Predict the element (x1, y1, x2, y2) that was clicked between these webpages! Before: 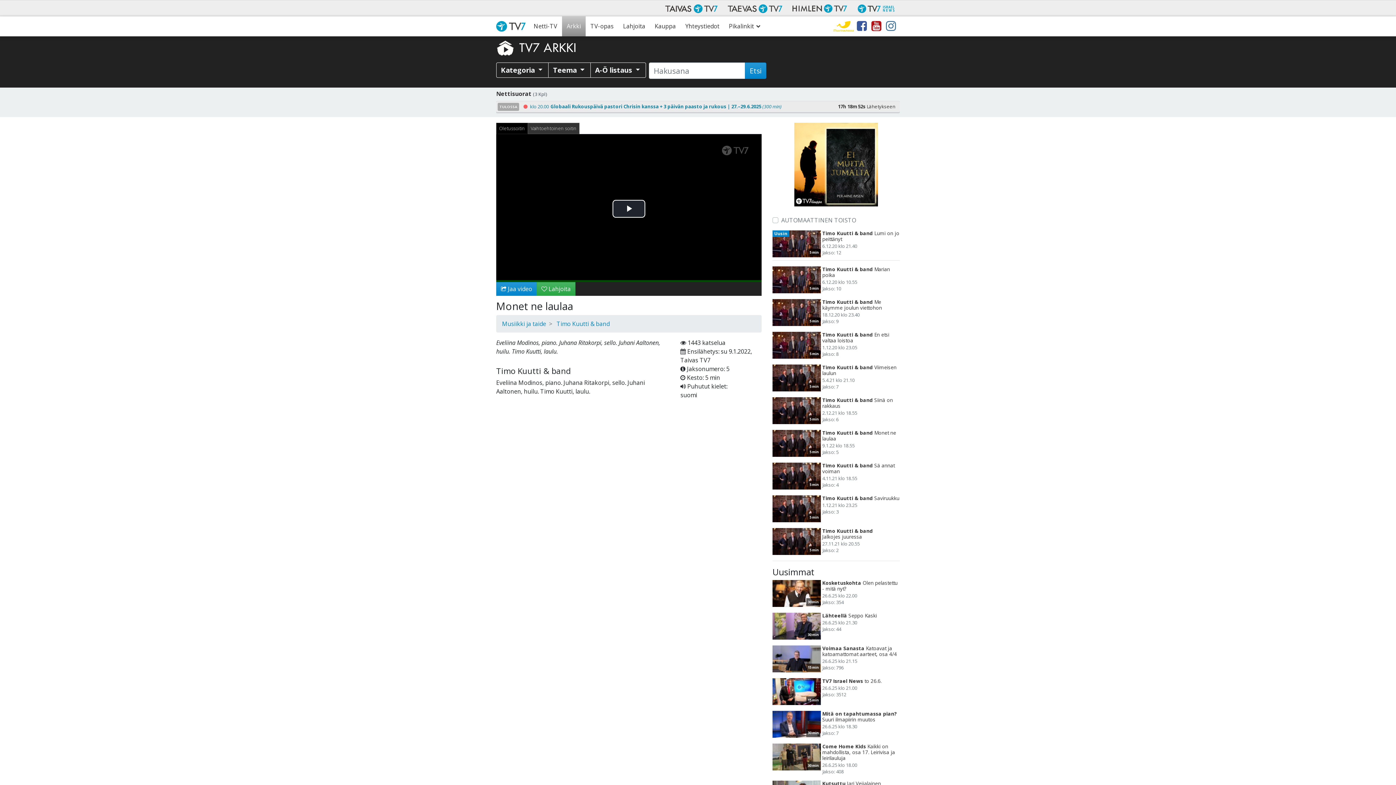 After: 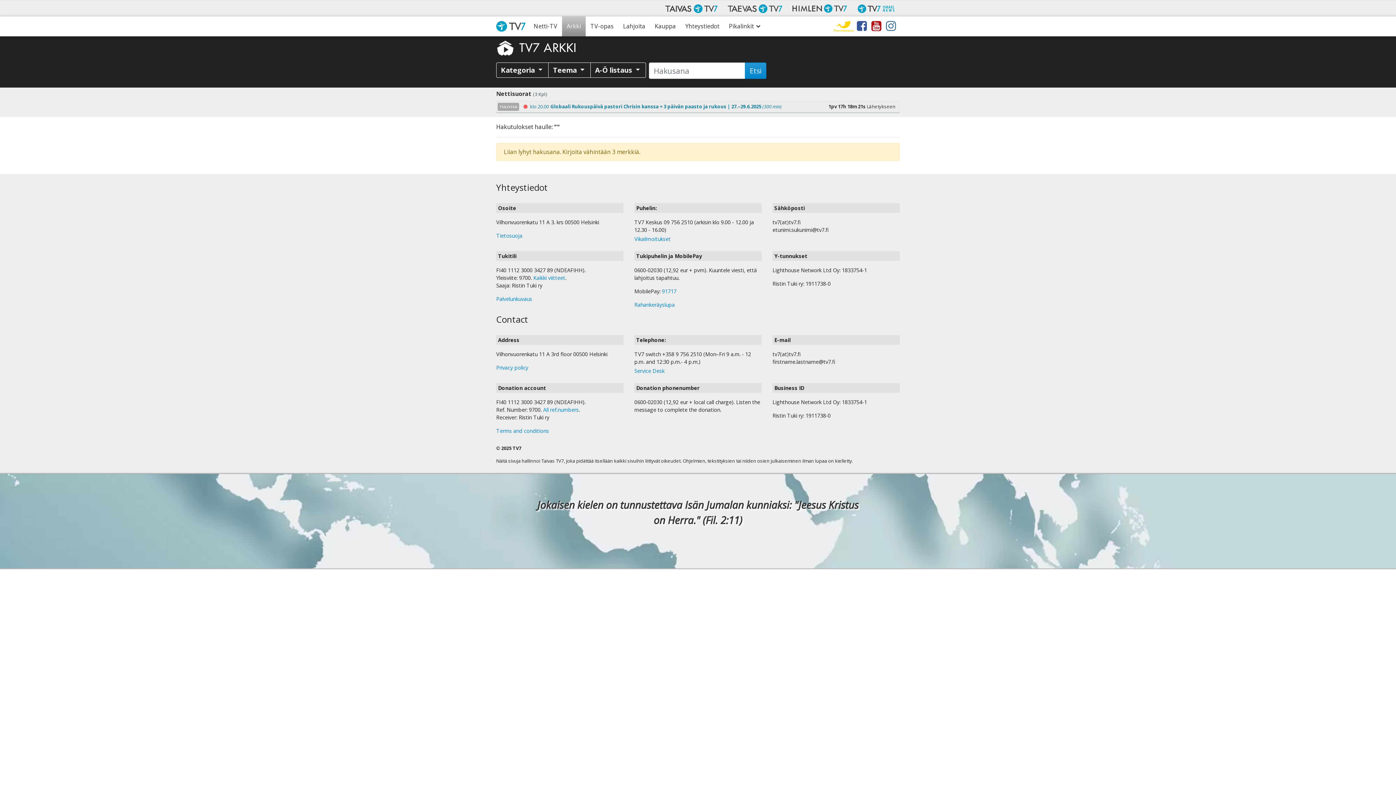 Action: label: Etsi bbox: (745, 62, 766, 78)